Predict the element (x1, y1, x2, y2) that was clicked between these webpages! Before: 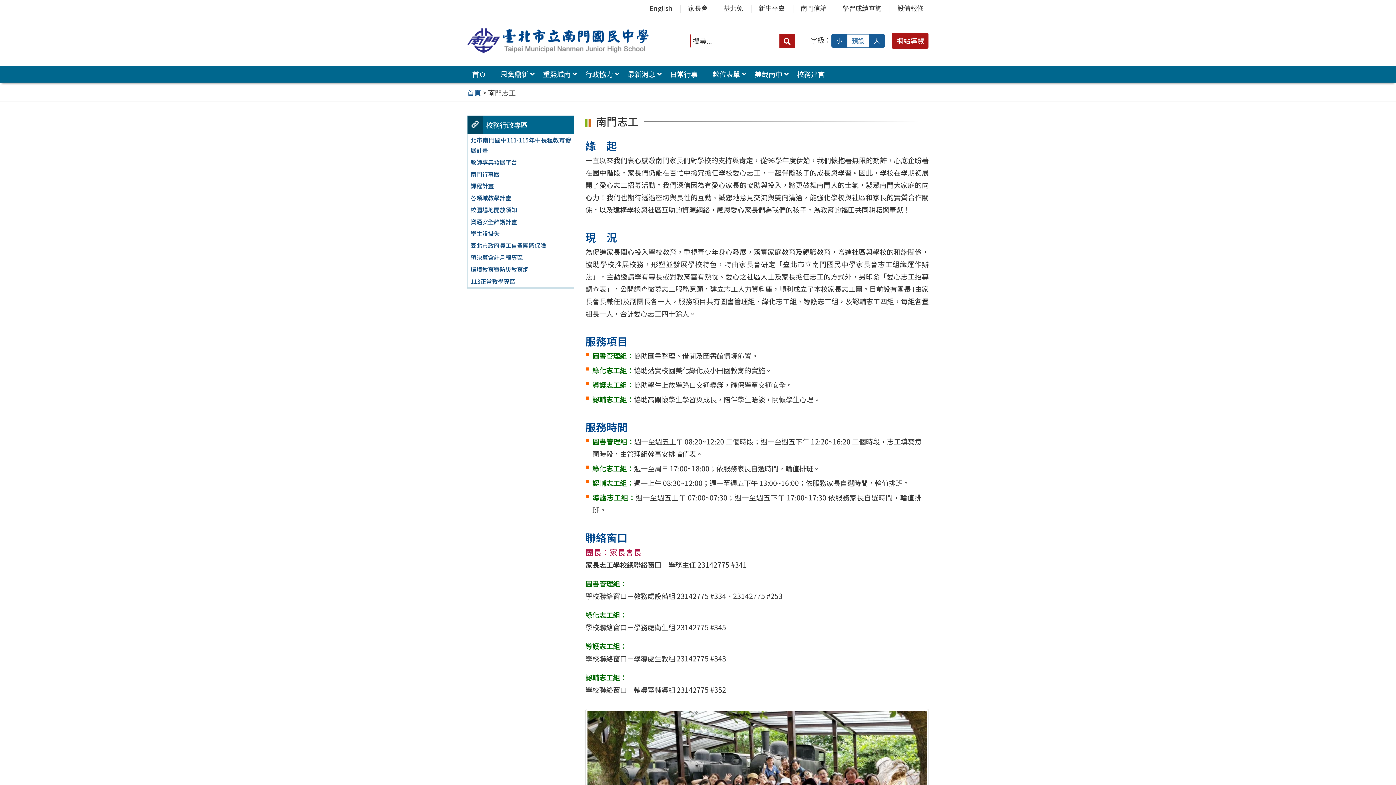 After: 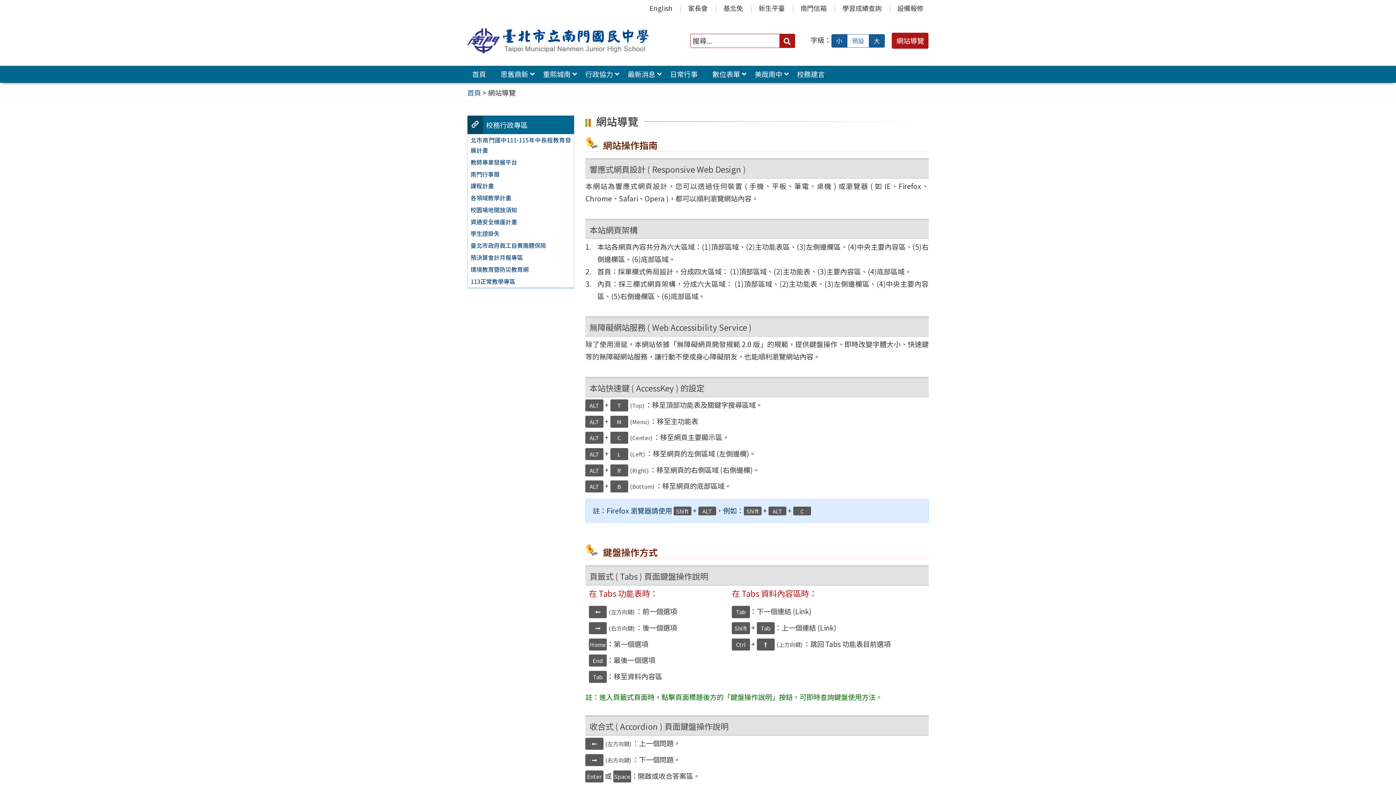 Action: bbox: (892, 32, 928, 48) label: 網站導覽